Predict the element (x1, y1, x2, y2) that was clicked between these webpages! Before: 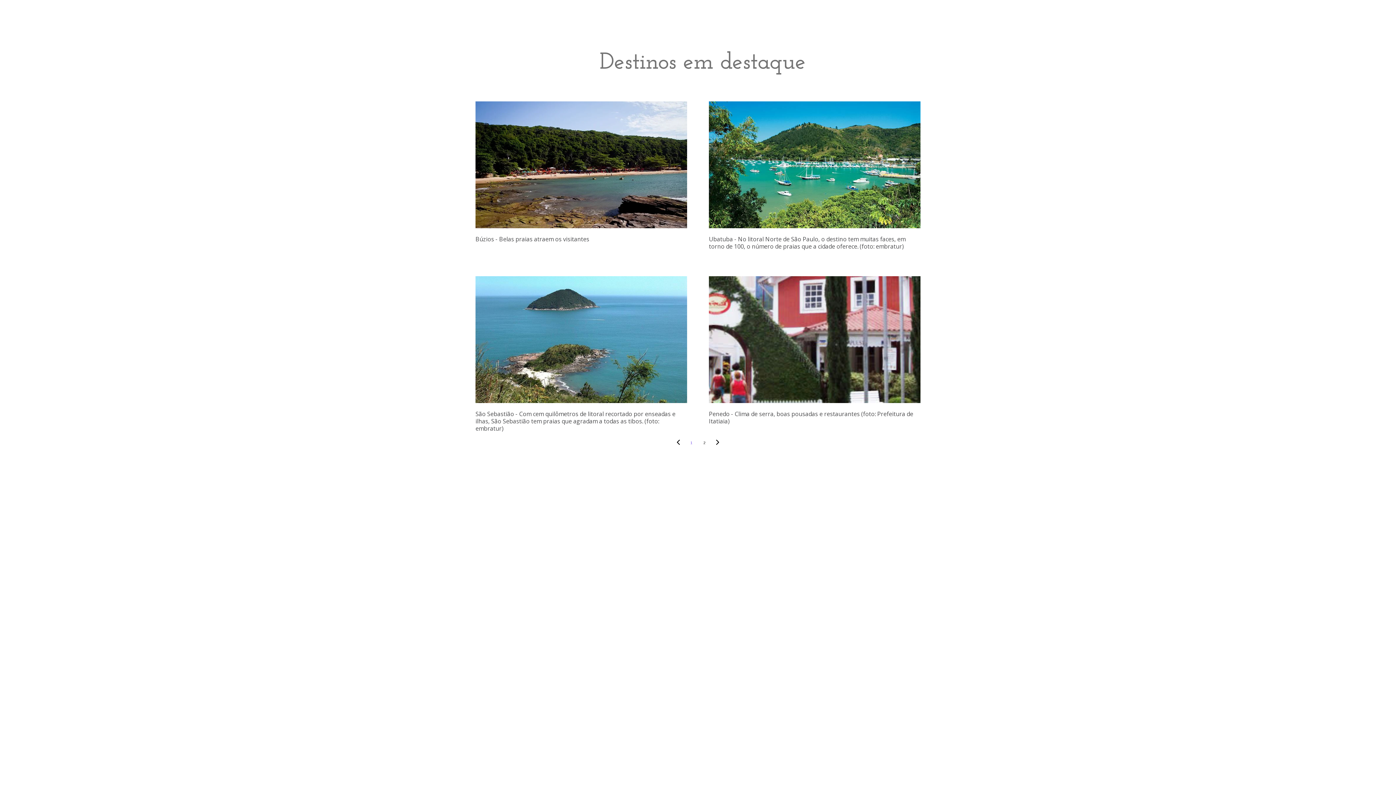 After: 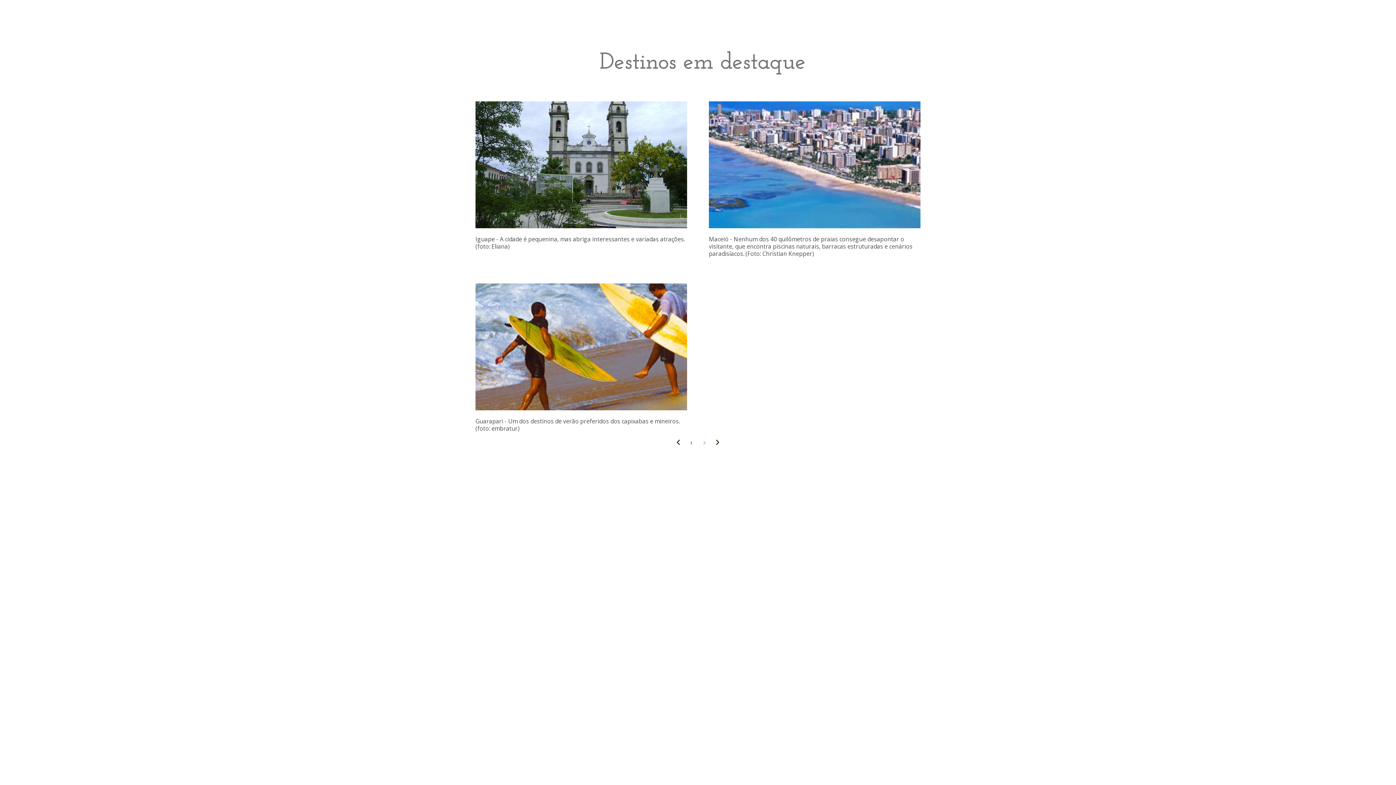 Action: label: 2 bbox: (698, 436, 711, 449)